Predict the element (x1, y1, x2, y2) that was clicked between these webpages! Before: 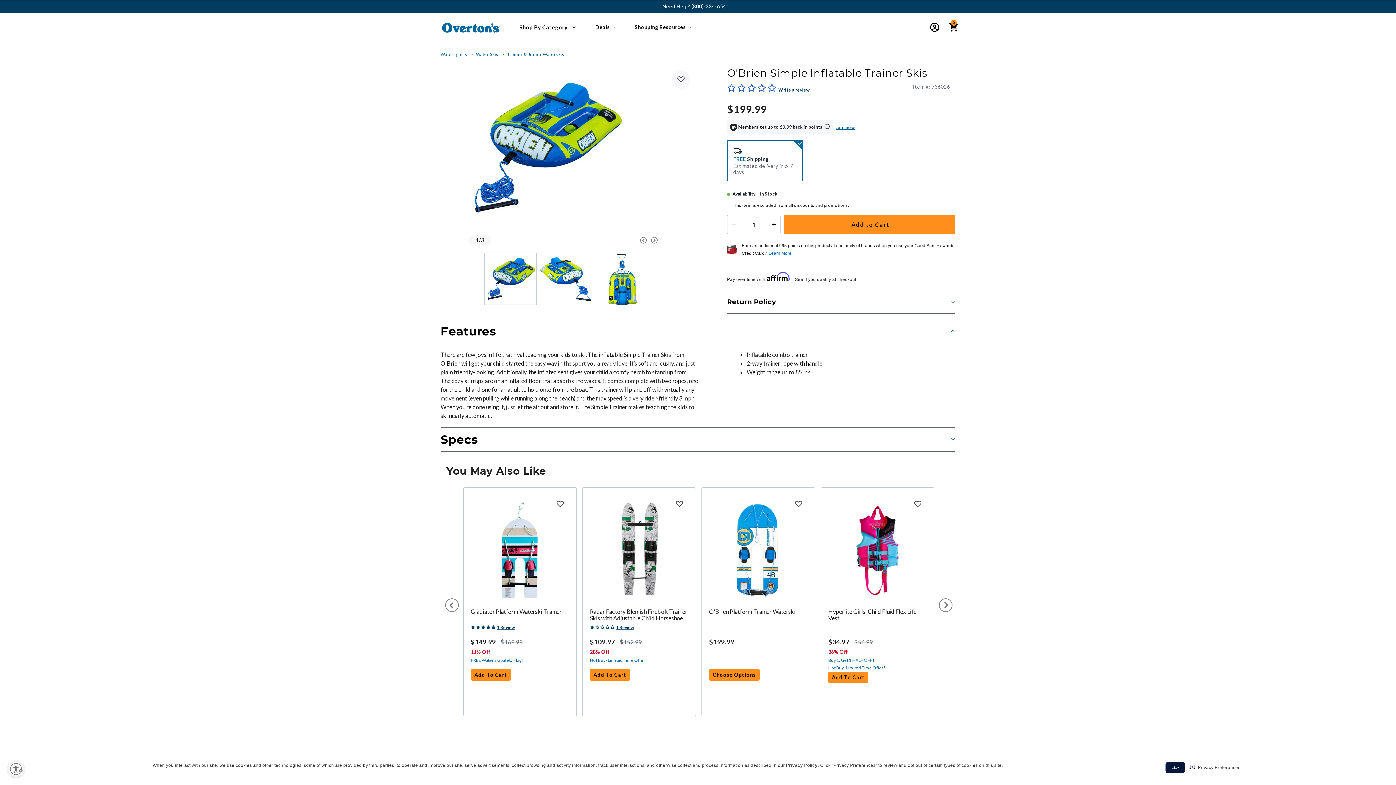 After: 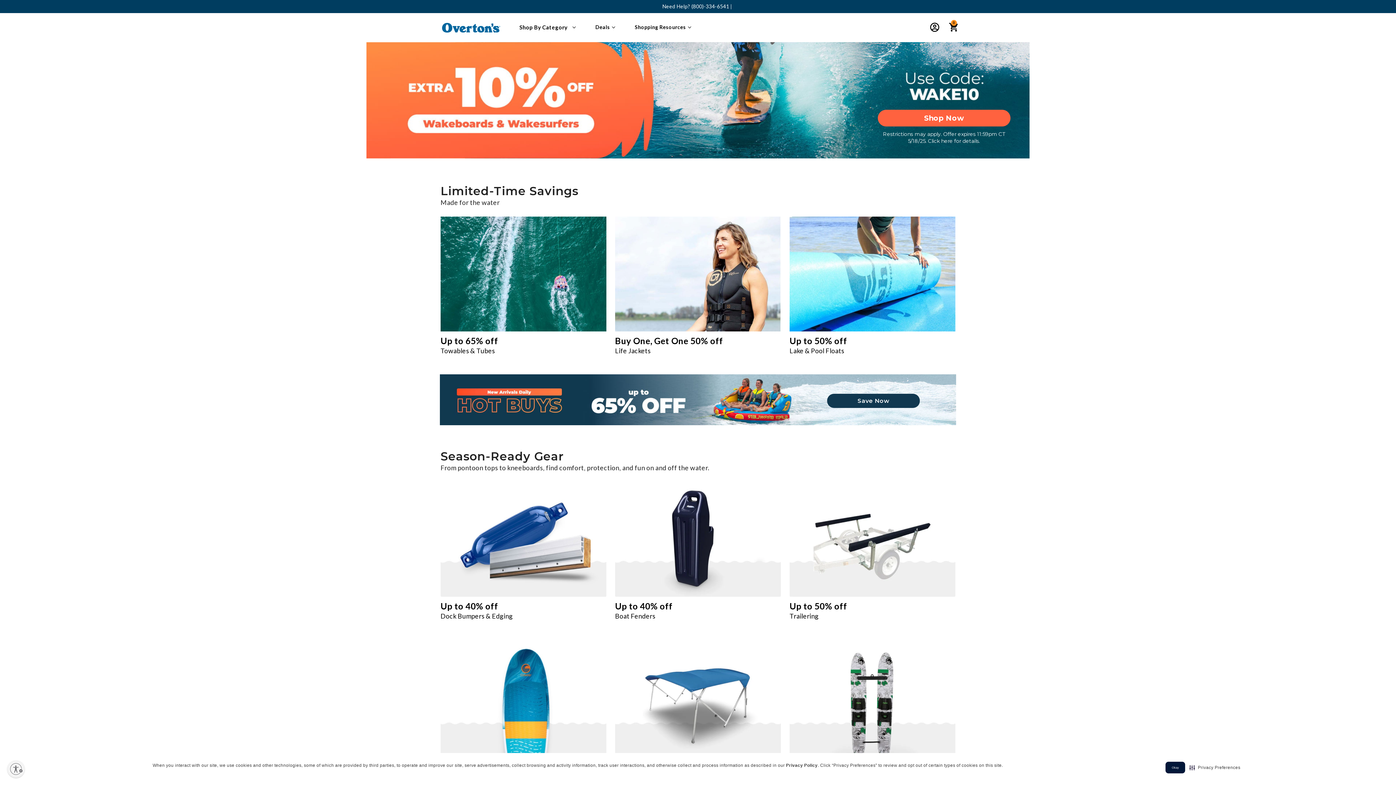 Action: bbox: (442, 13, 500, 42)